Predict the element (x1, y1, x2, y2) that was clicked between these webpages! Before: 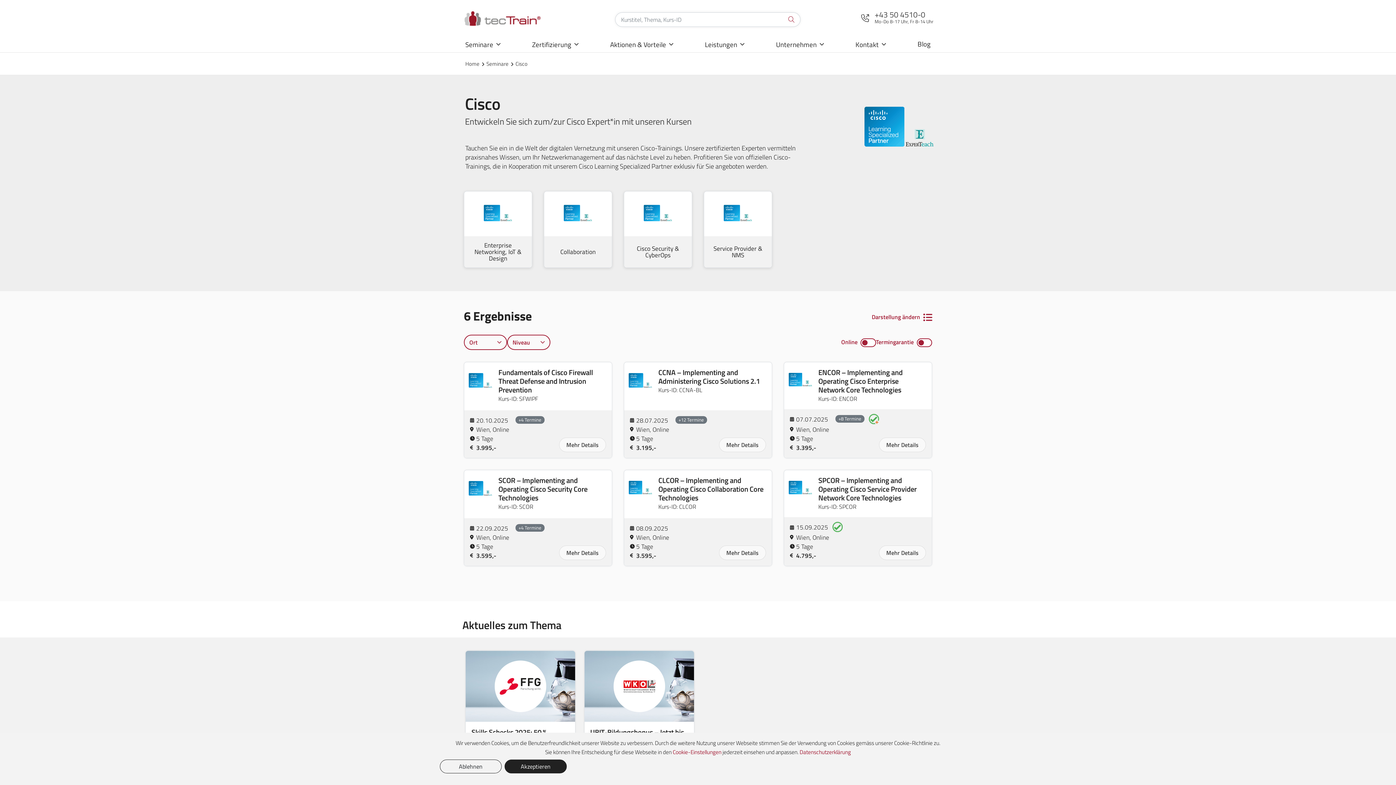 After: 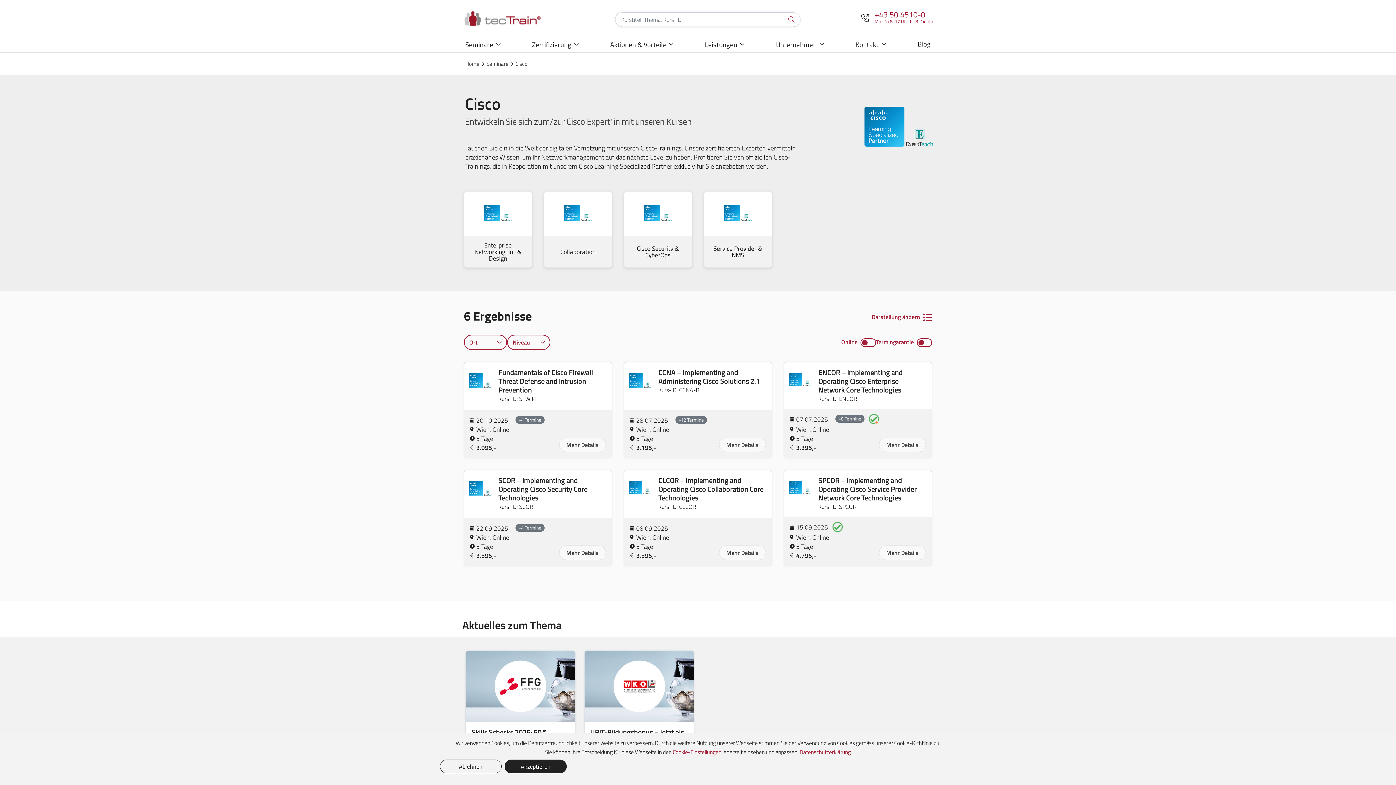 Action: bbox: (874, 11, 933, 25) label: +43 50 4510-0
Mo-Do 8-17 Uhr, Fr 8-14 Uhr